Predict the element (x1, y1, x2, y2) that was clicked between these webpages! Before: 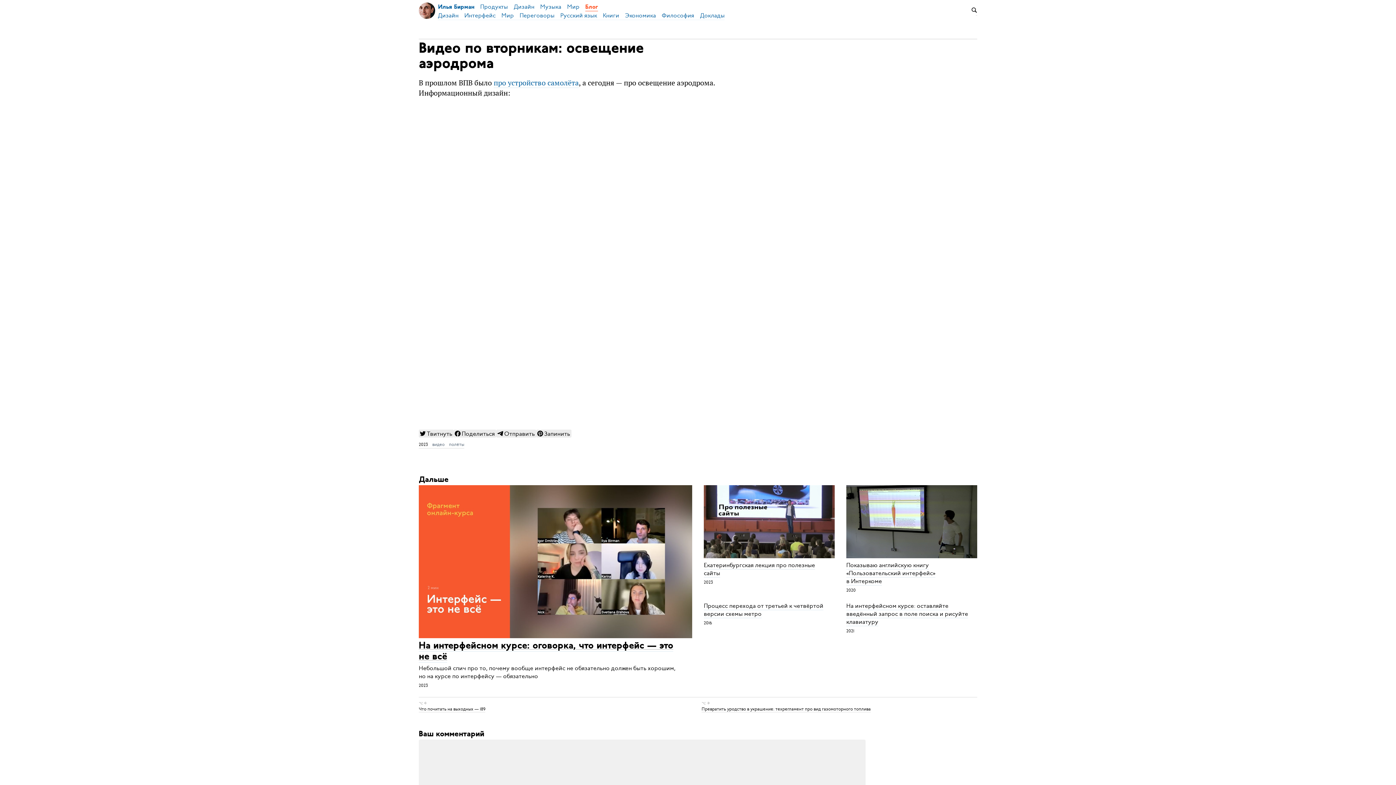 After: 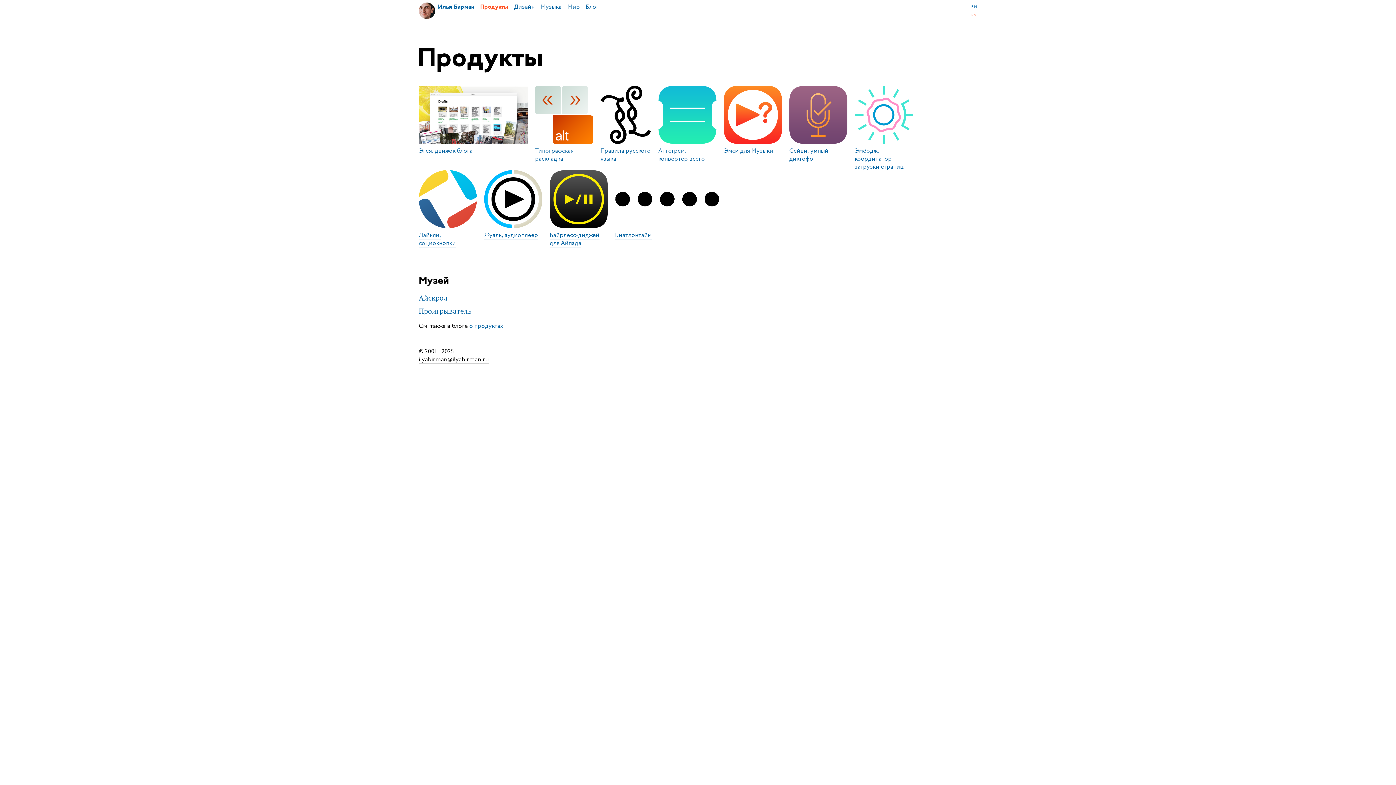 Action: label: Продукты bbox: (474, 0, 508, 11)